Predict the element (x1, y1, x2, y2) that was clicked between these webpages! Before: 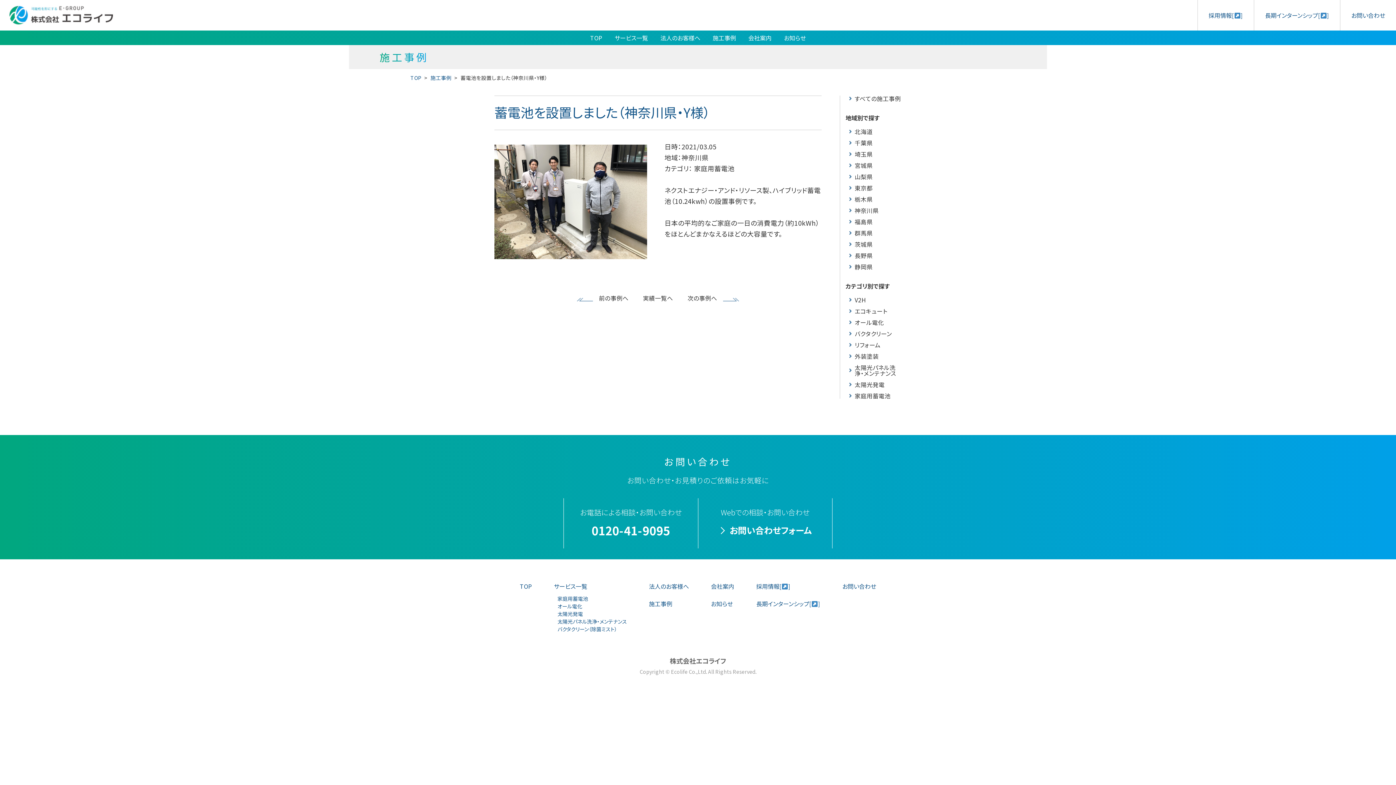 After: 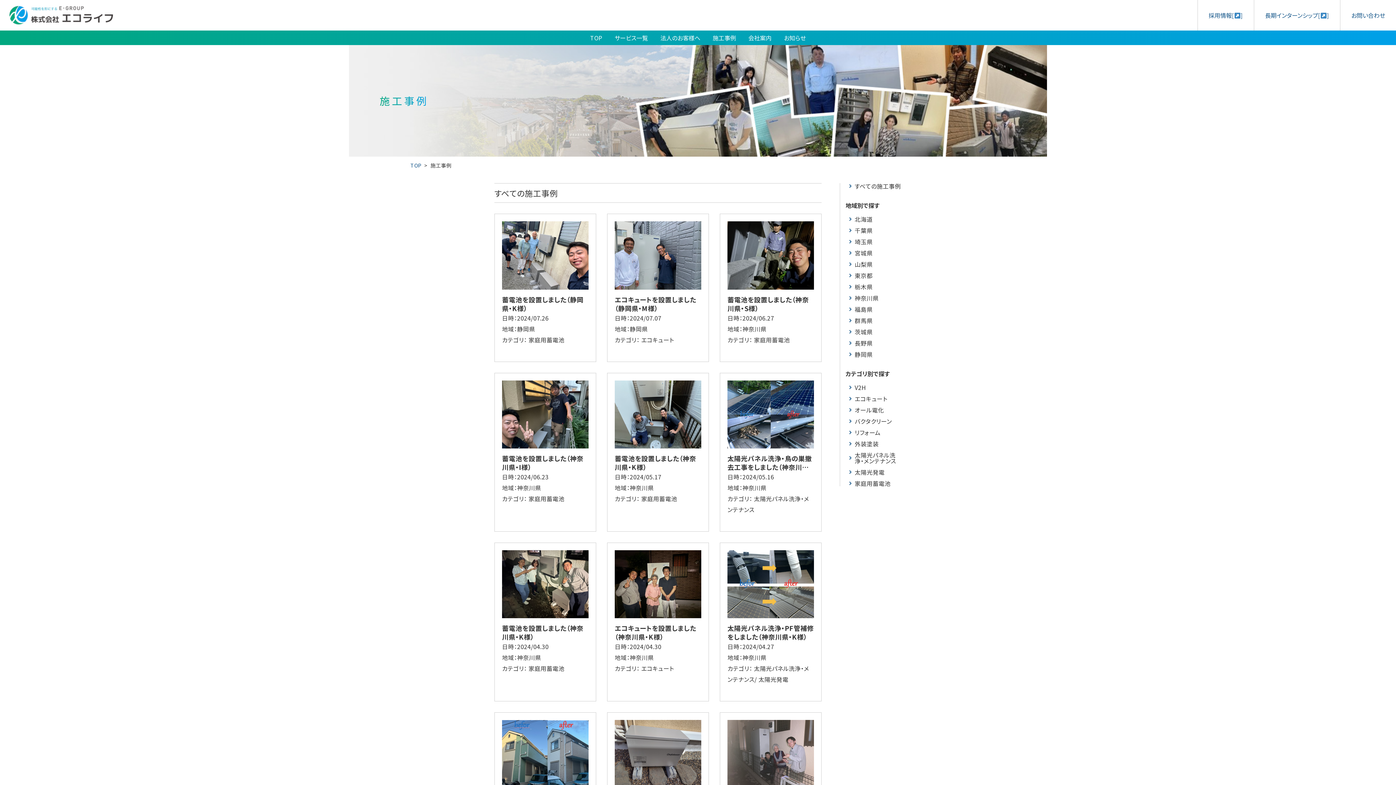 Action: label: 施工事例 bbox: (707, 30, 741, 45)